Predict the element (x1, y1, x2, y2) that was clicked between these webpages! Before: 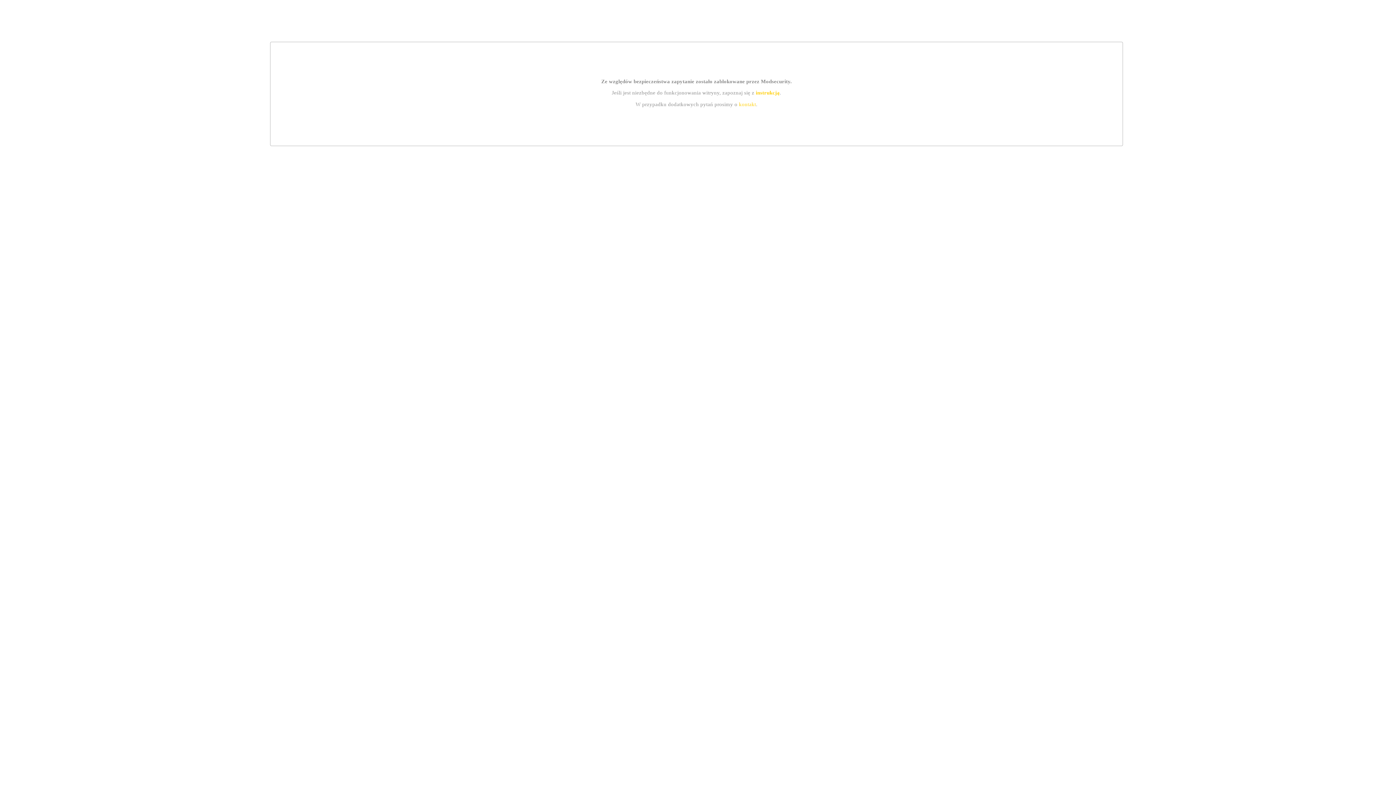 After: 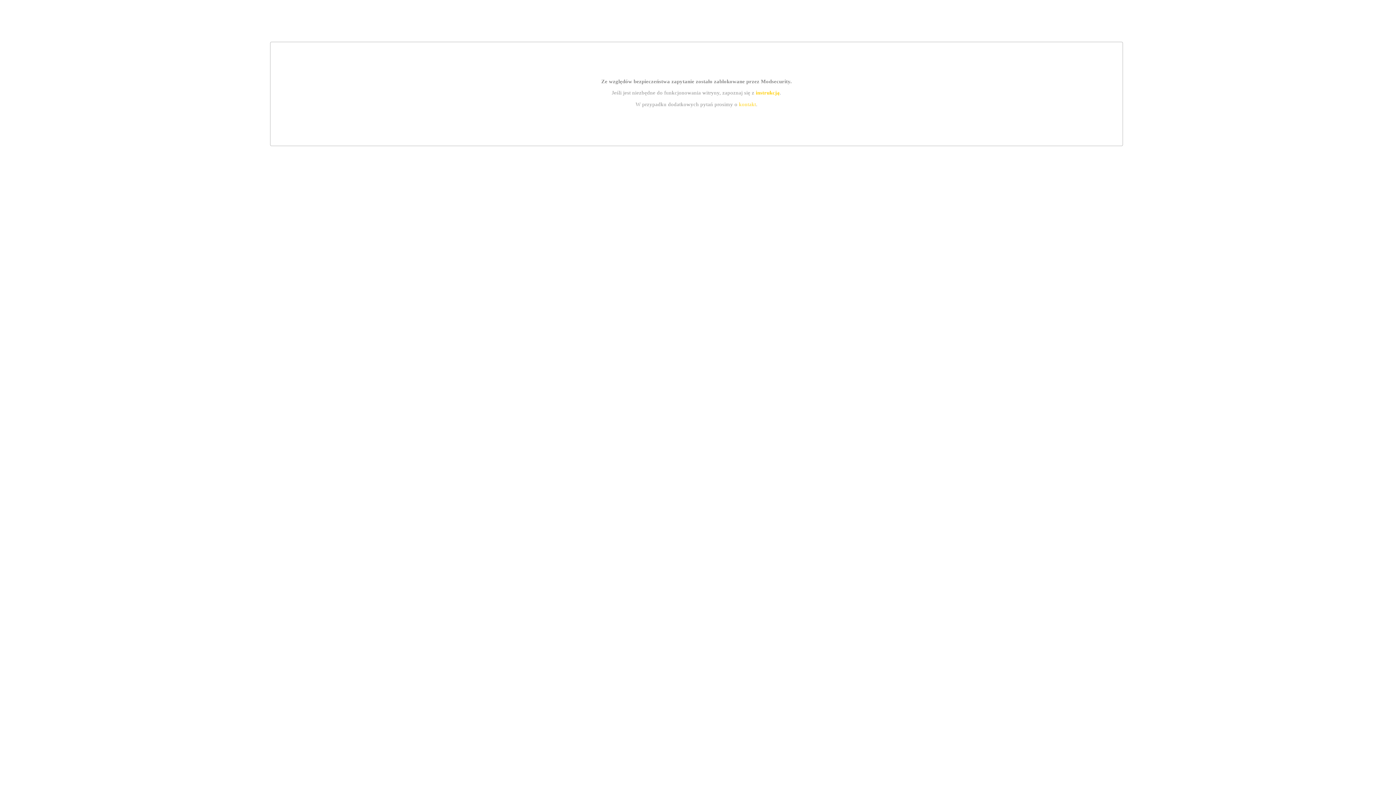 Action: label: instrukcją bbox: (755, 89, 779, 95)